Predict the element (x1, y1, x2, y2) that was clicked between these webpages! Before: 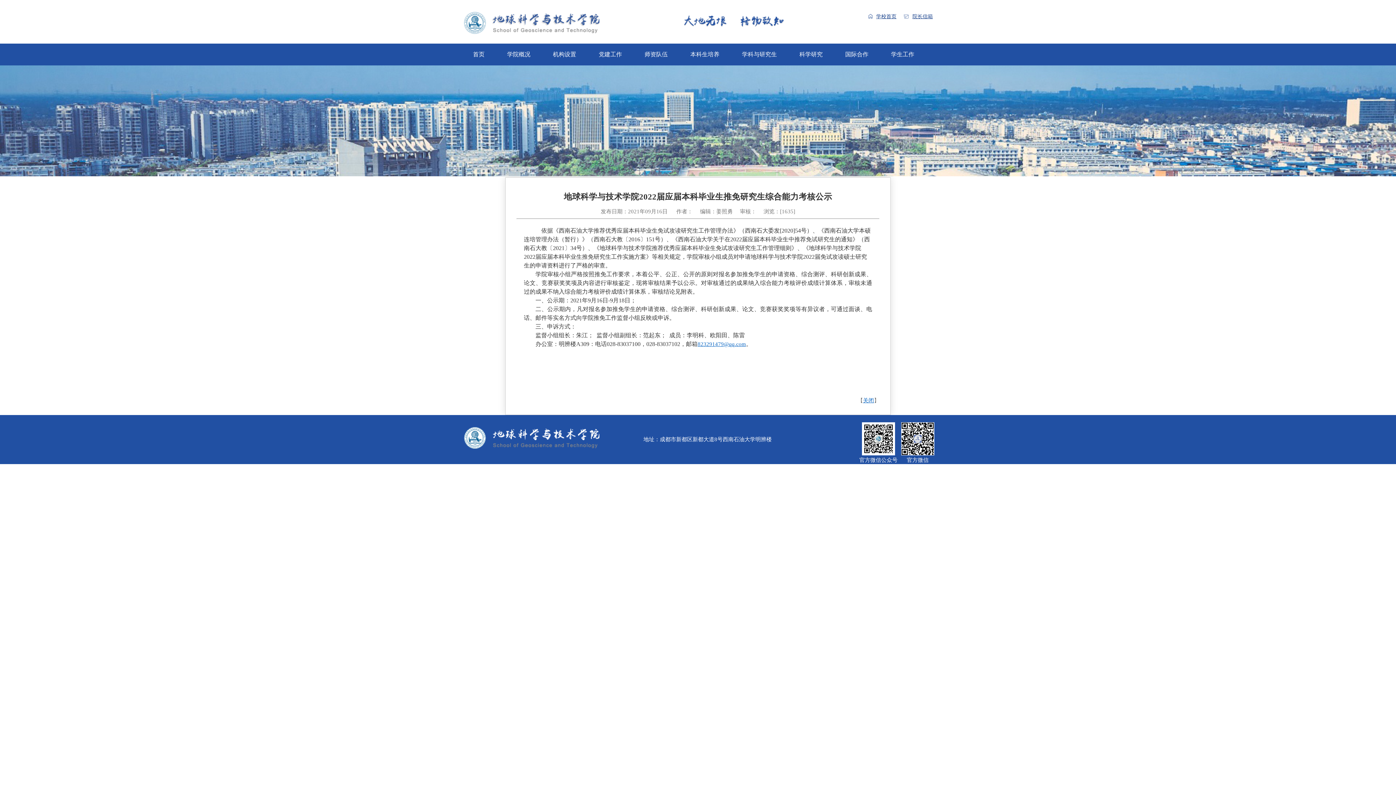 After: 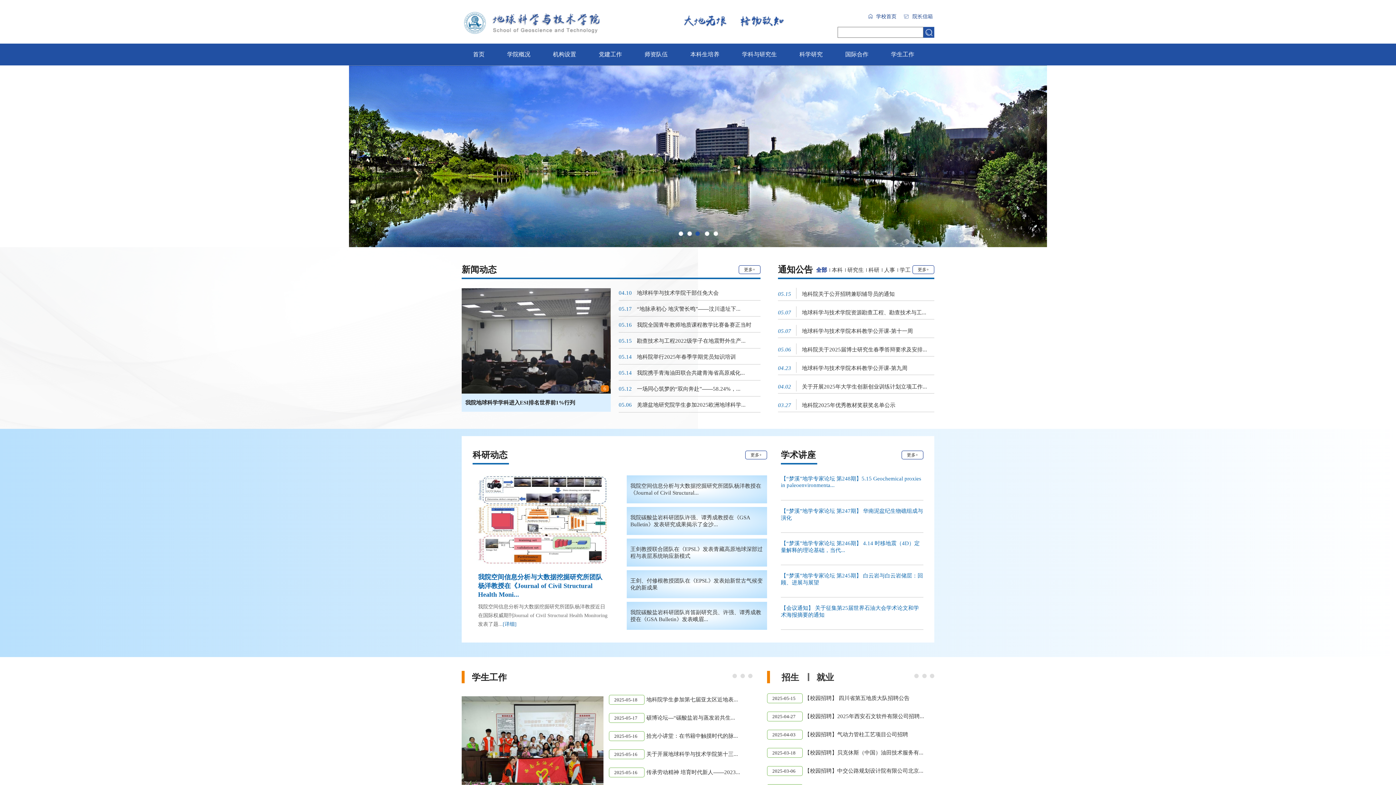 Action: label: 首页 bbox: (461, 43, 496, 65)